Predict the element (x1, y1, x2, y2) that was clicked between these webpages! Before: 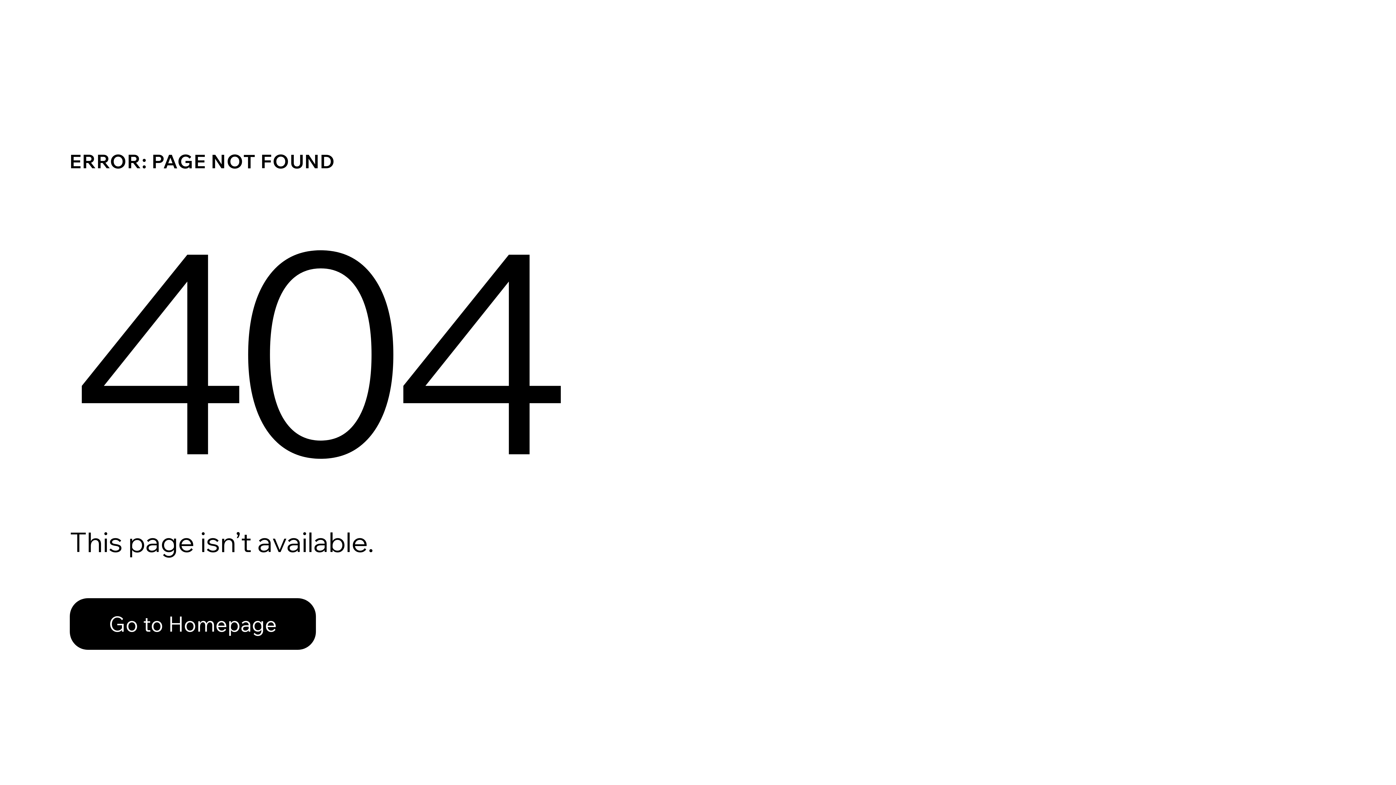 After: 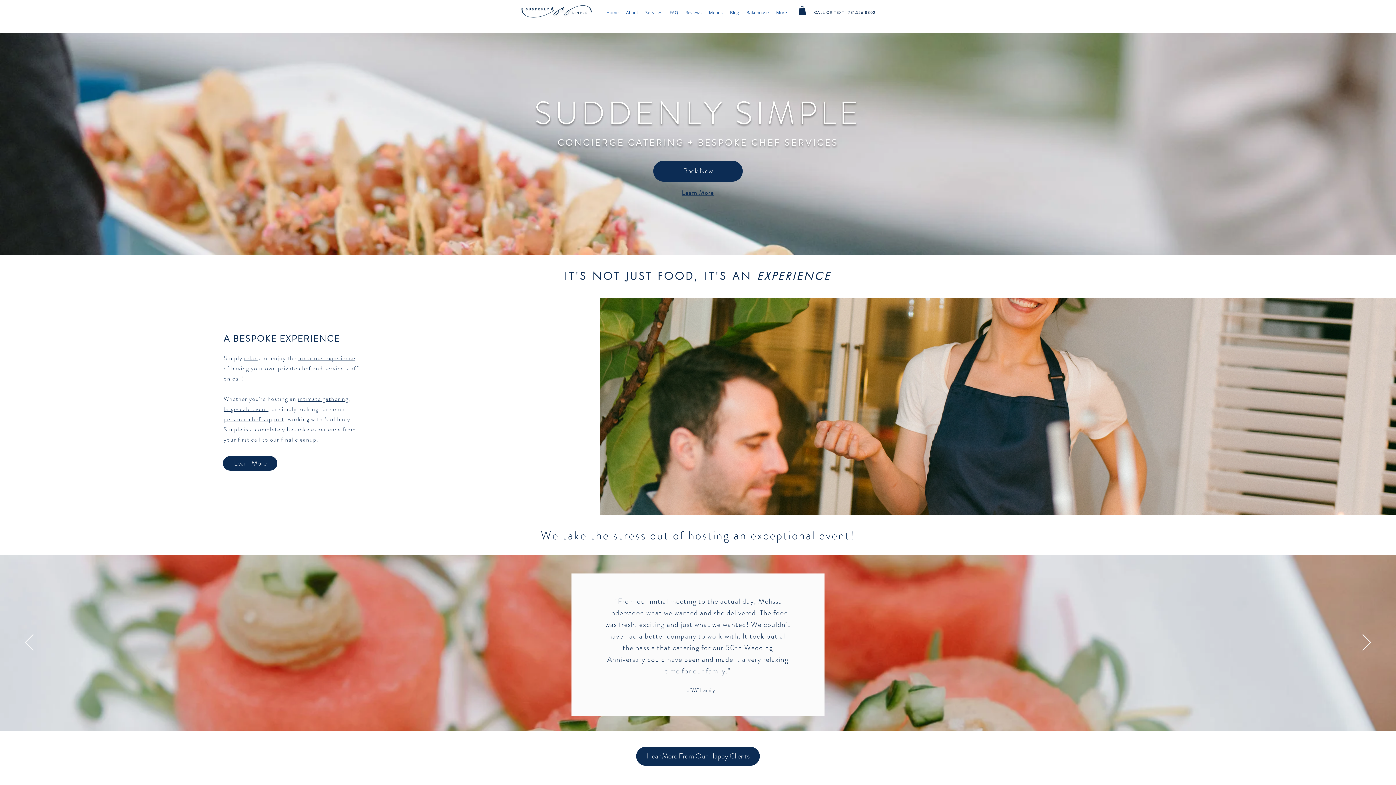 Action: label: Go to Homepage bbox: (69, 598, 316, 650)